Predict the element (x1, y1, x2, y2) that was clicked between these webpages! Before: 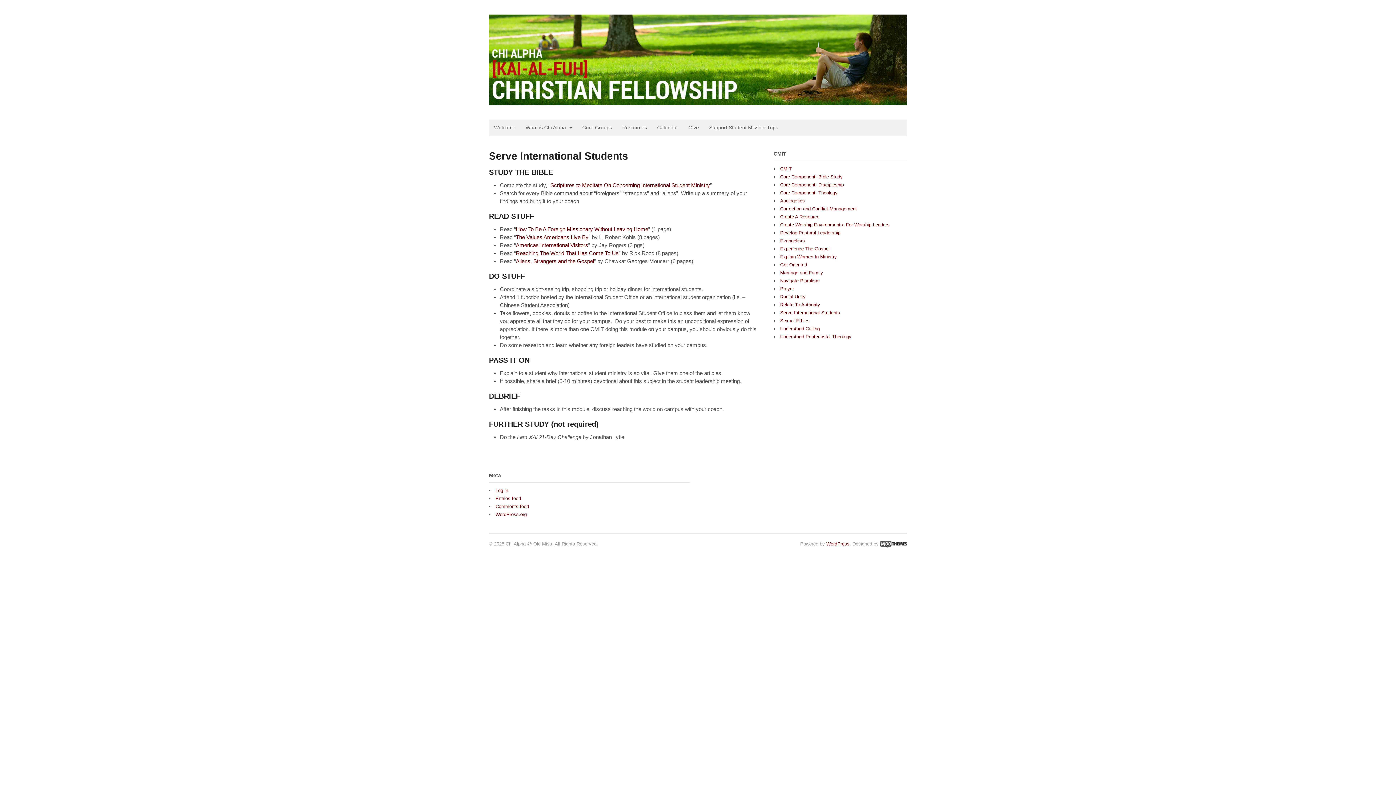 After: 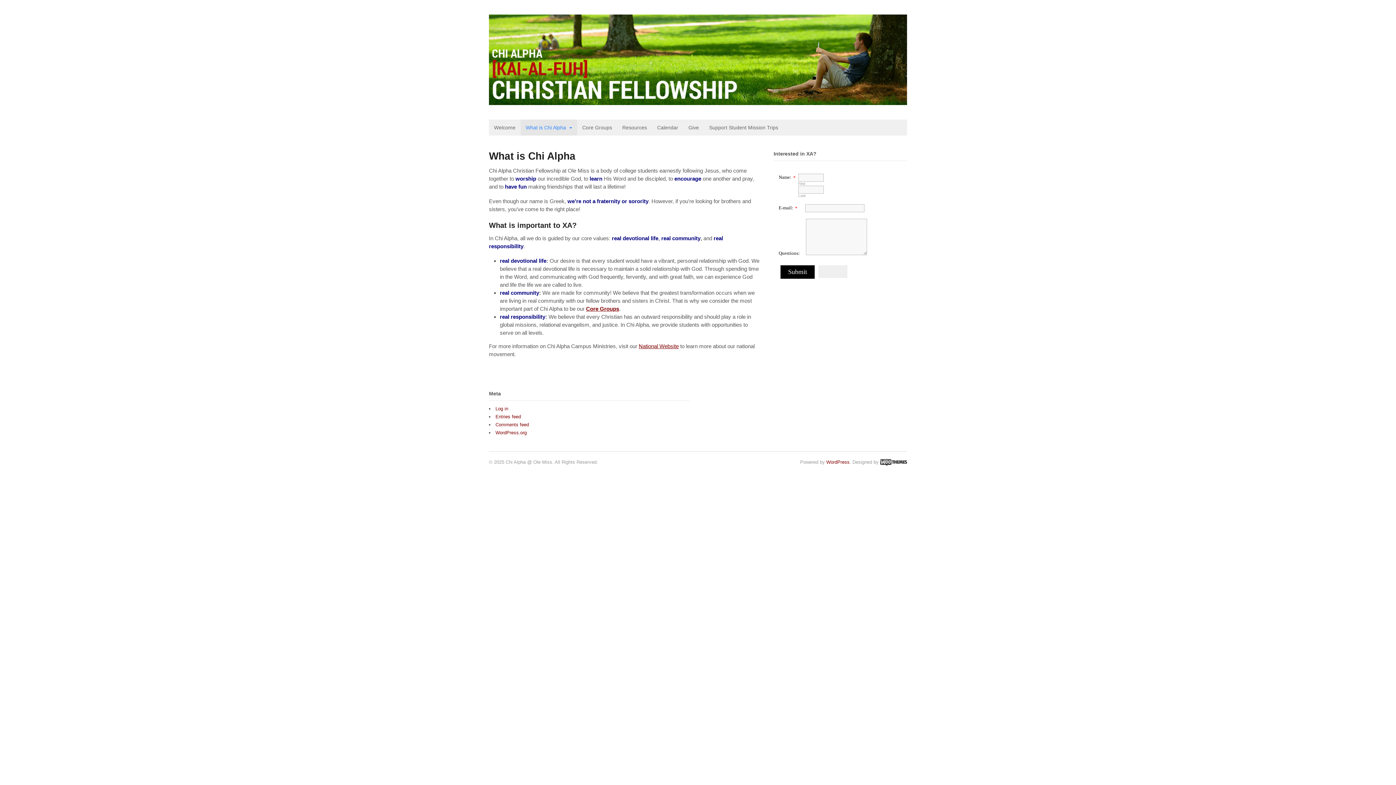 Action: label: What is Chi Alpha bbox: (520, 119, 577, 135)